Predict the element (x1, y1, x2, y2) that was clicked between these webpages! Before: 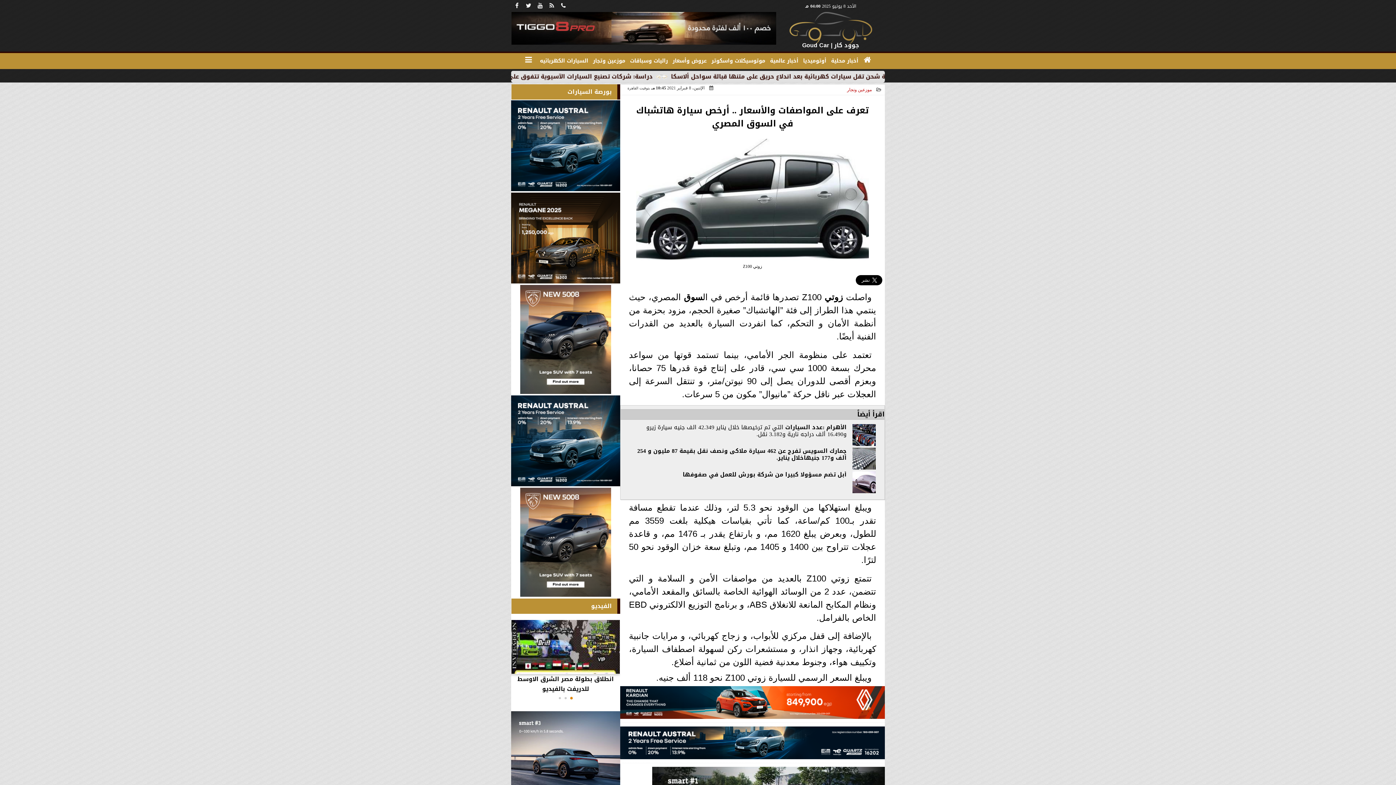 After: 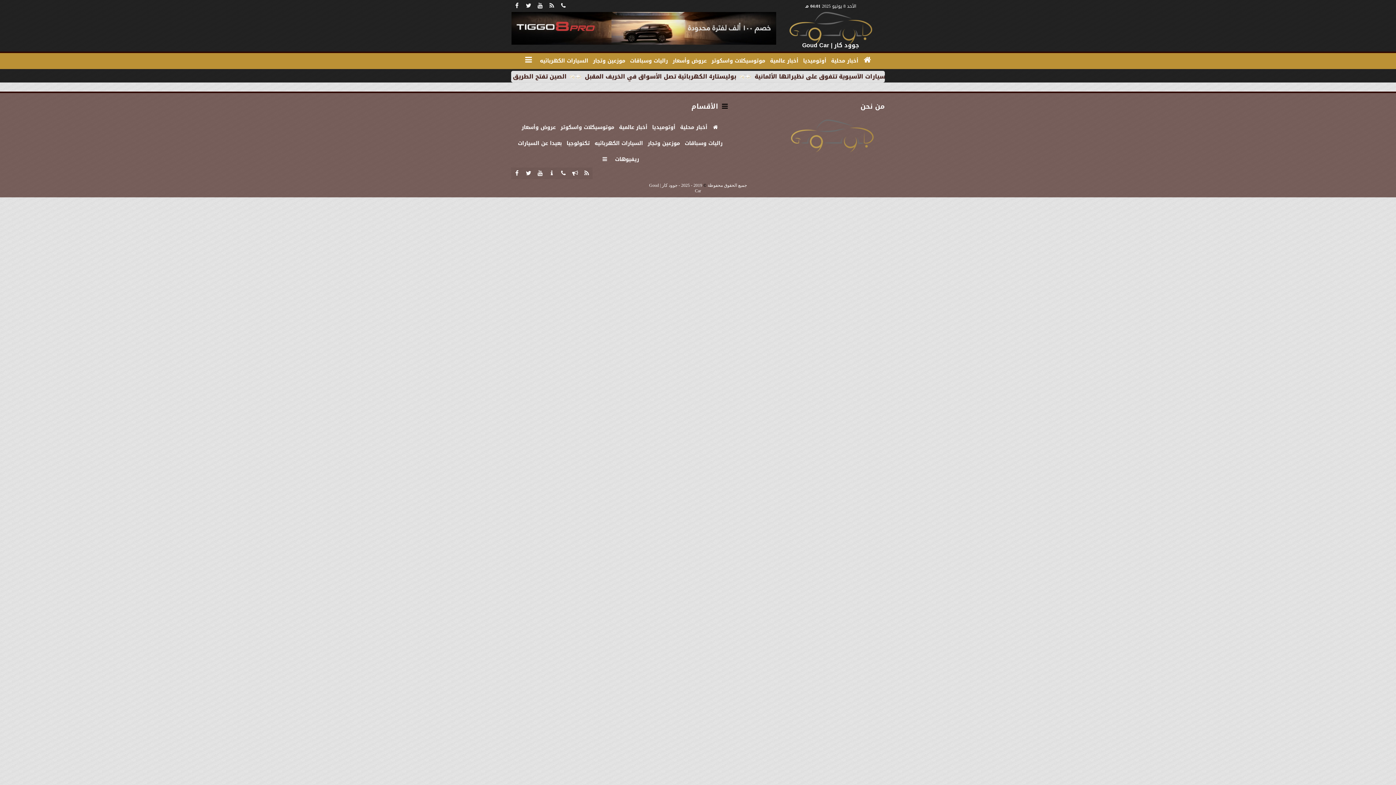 Action: label: الفيديو bbox: (511, 598, 617, 614)